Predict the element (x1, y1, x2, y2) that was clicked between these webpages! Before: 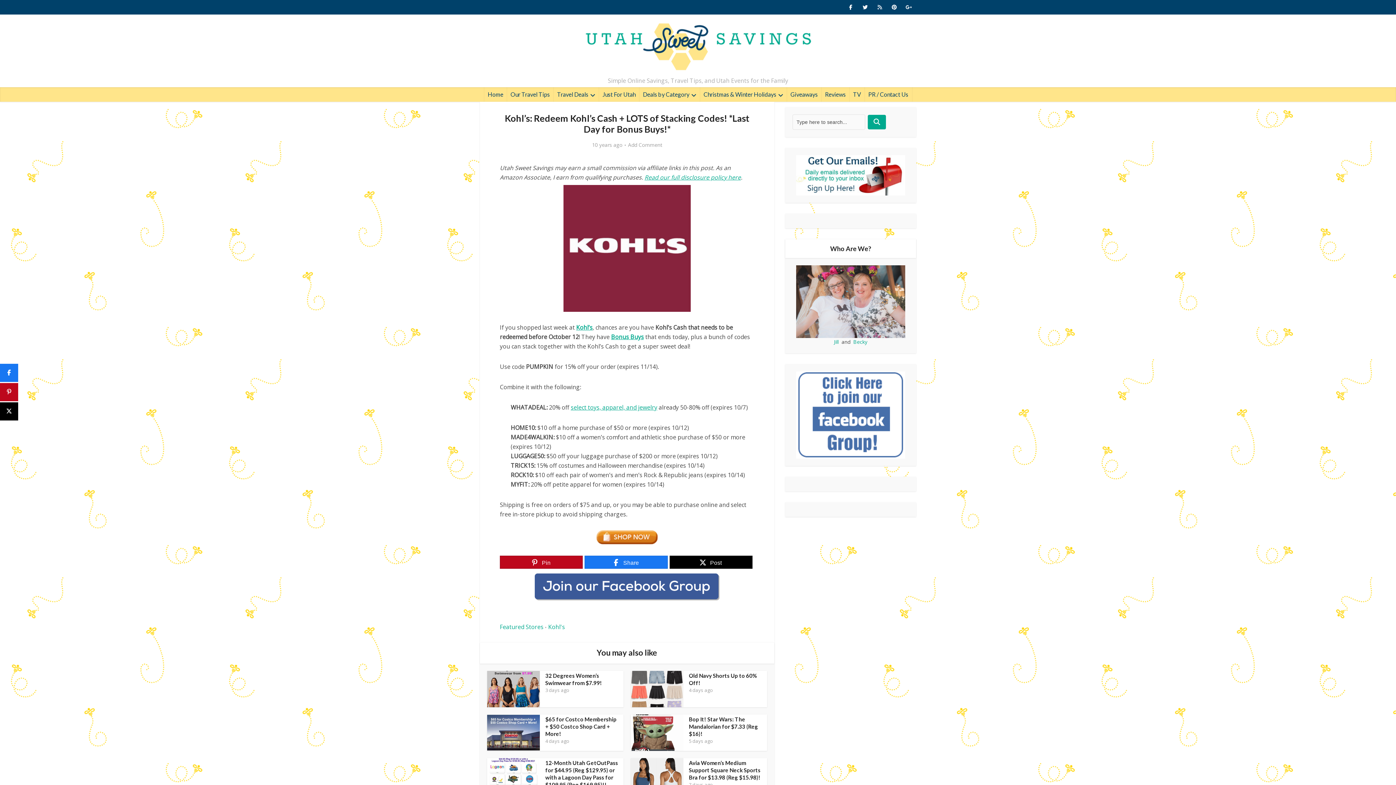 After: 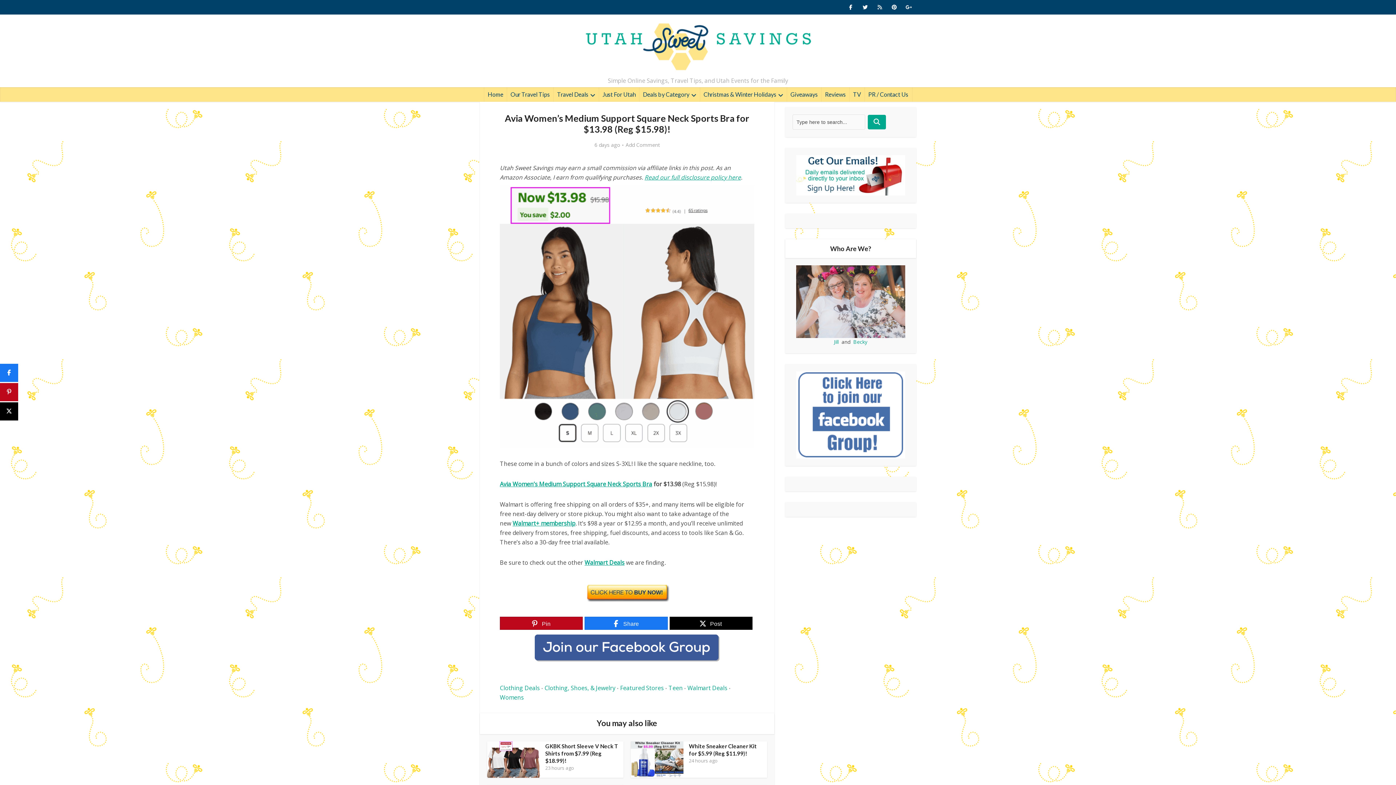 Action: bbox: (689, 759, 760, 781) label: Avia Women’s Medium Support Square Neck Sports Bra for $13.98 (Reg $15.98)!